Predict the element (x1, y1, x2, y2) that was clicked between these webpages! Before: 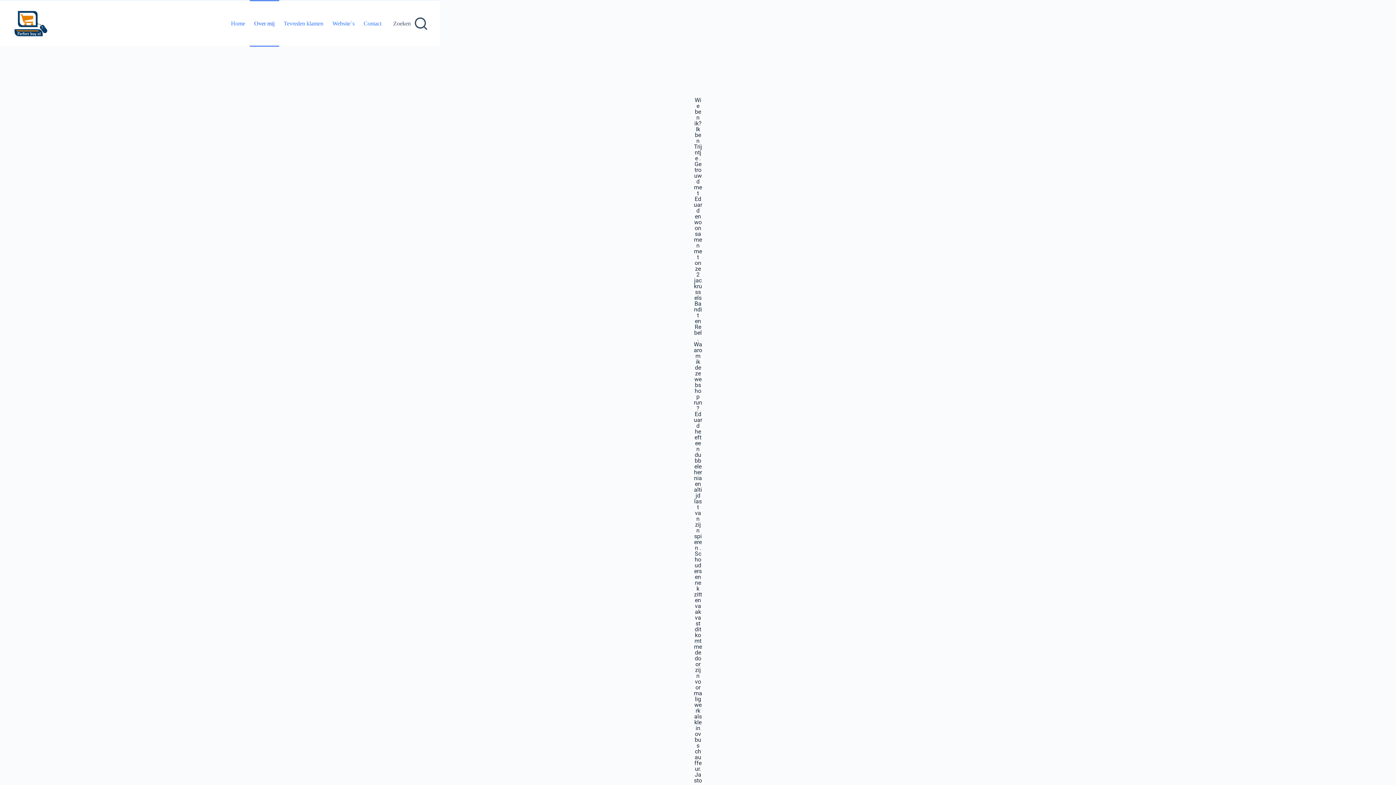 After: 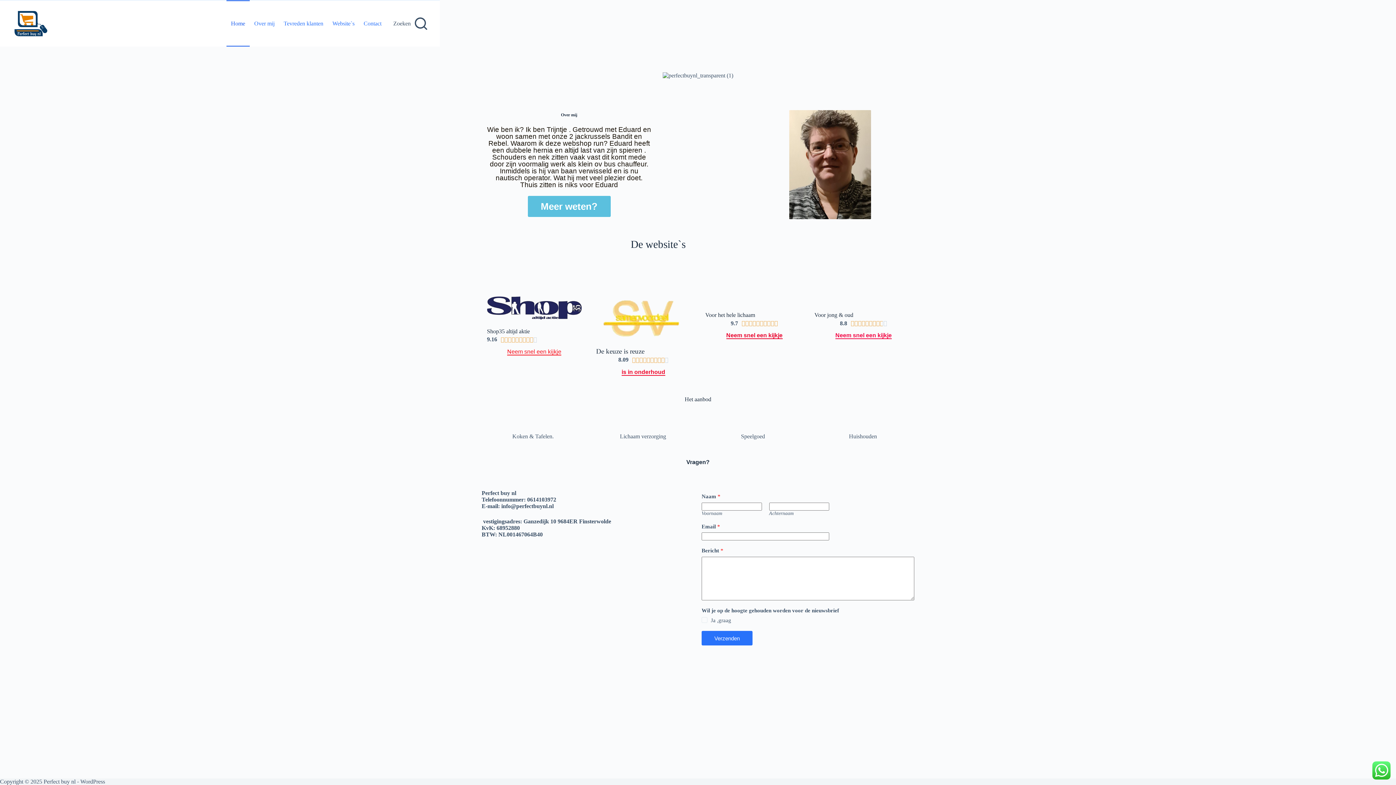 Action: bbox: (226, 0, 249, 46) label: Home